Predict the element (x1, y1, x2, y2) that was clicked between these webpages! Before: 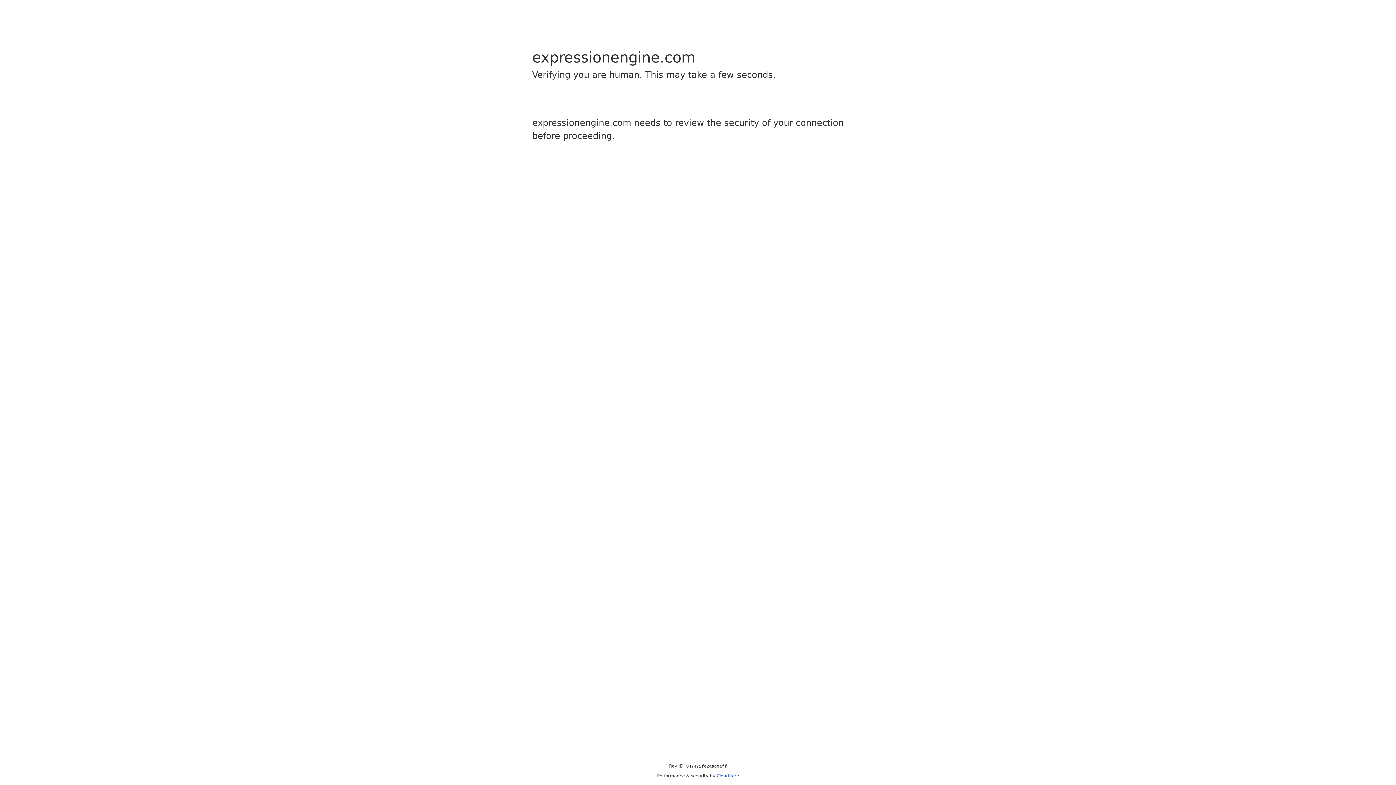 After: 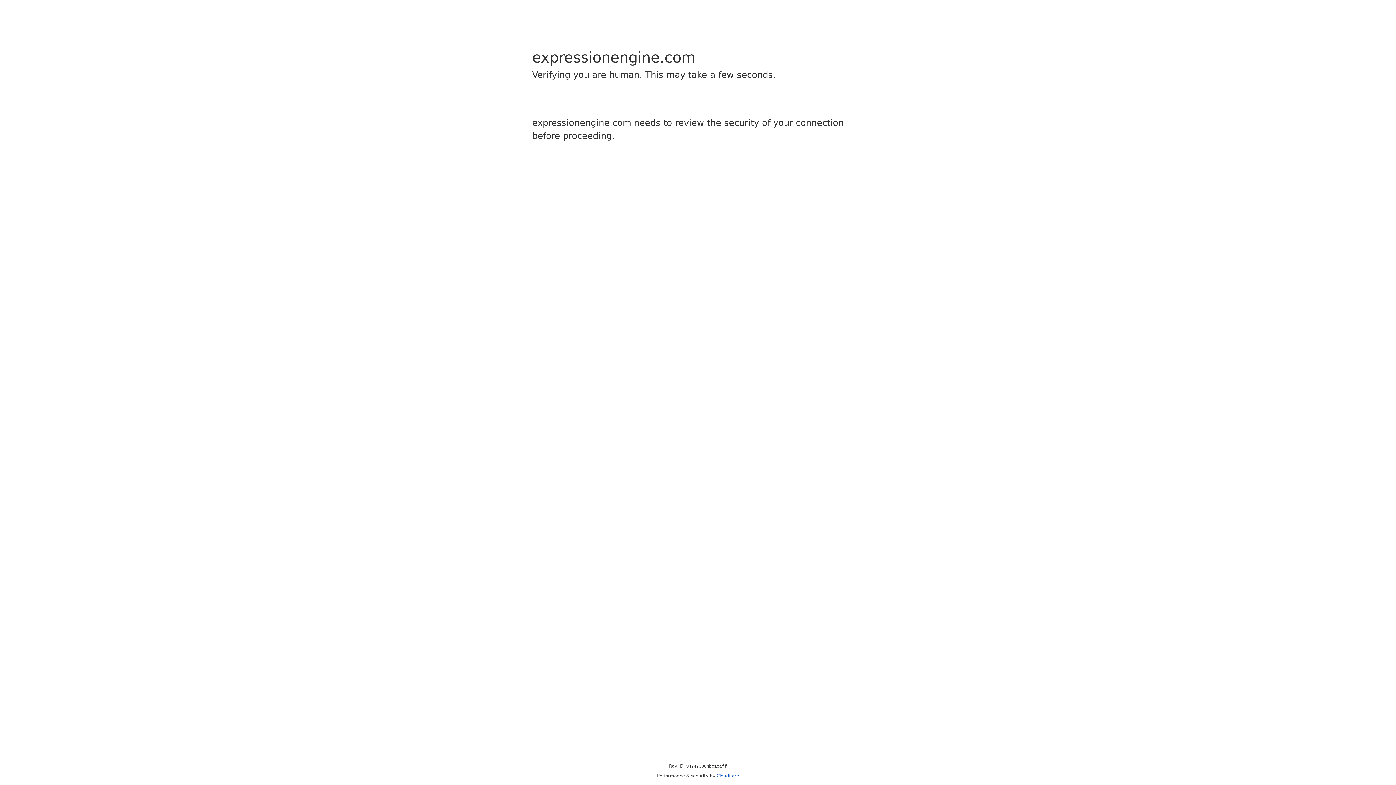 Action: label: Cloudflare bbox: (716, 773, 739, 778)